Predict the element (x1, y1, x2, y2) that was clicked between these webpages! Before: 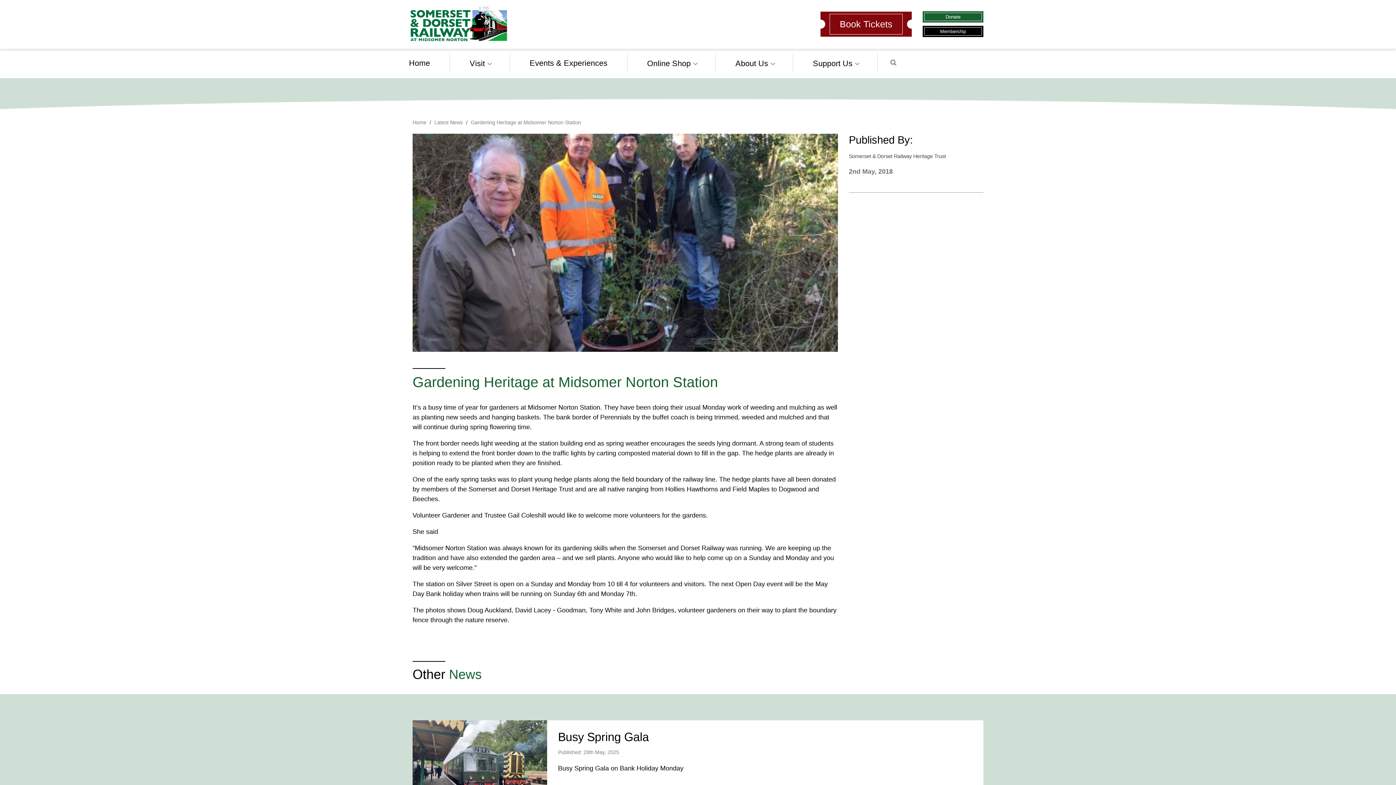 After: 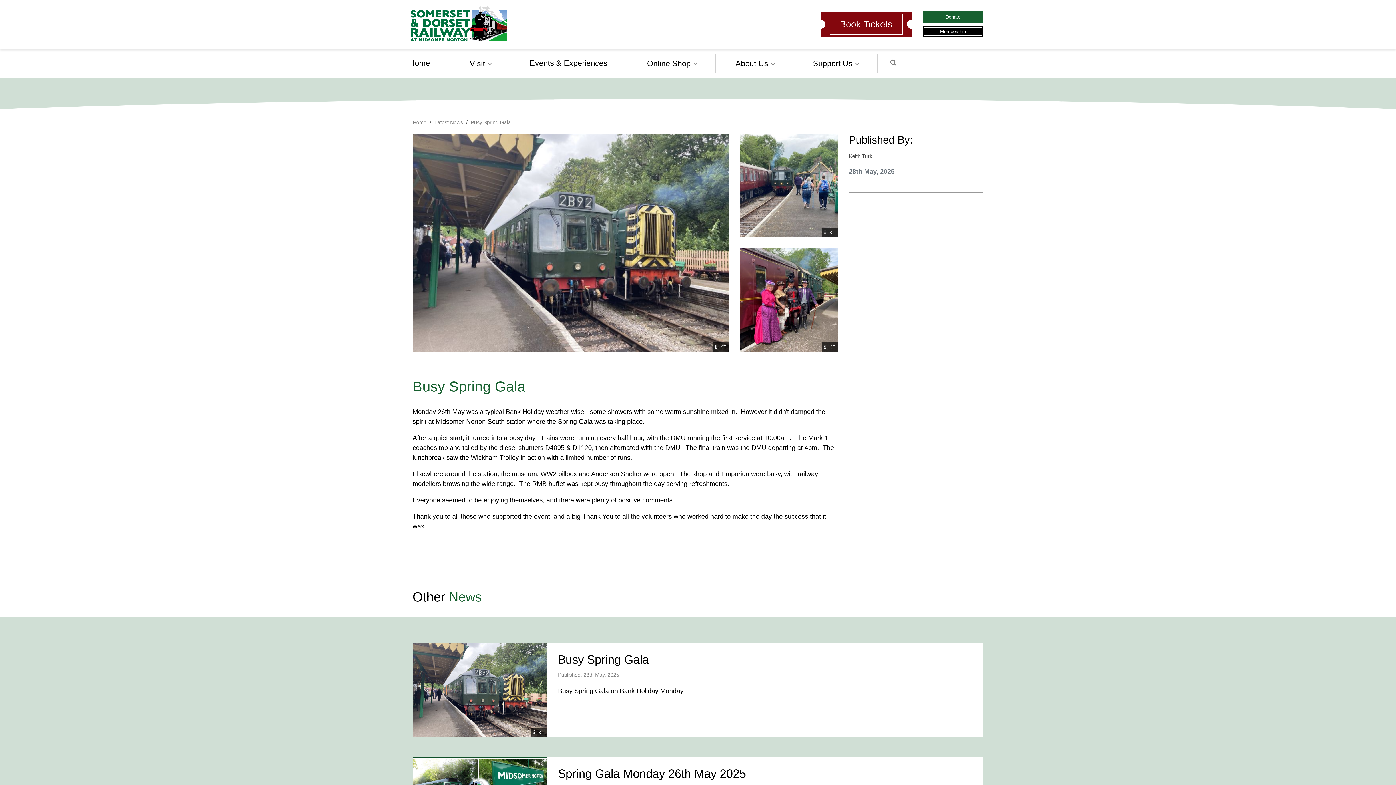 Action: bbox: (412, 720, 547, 815) label: KT